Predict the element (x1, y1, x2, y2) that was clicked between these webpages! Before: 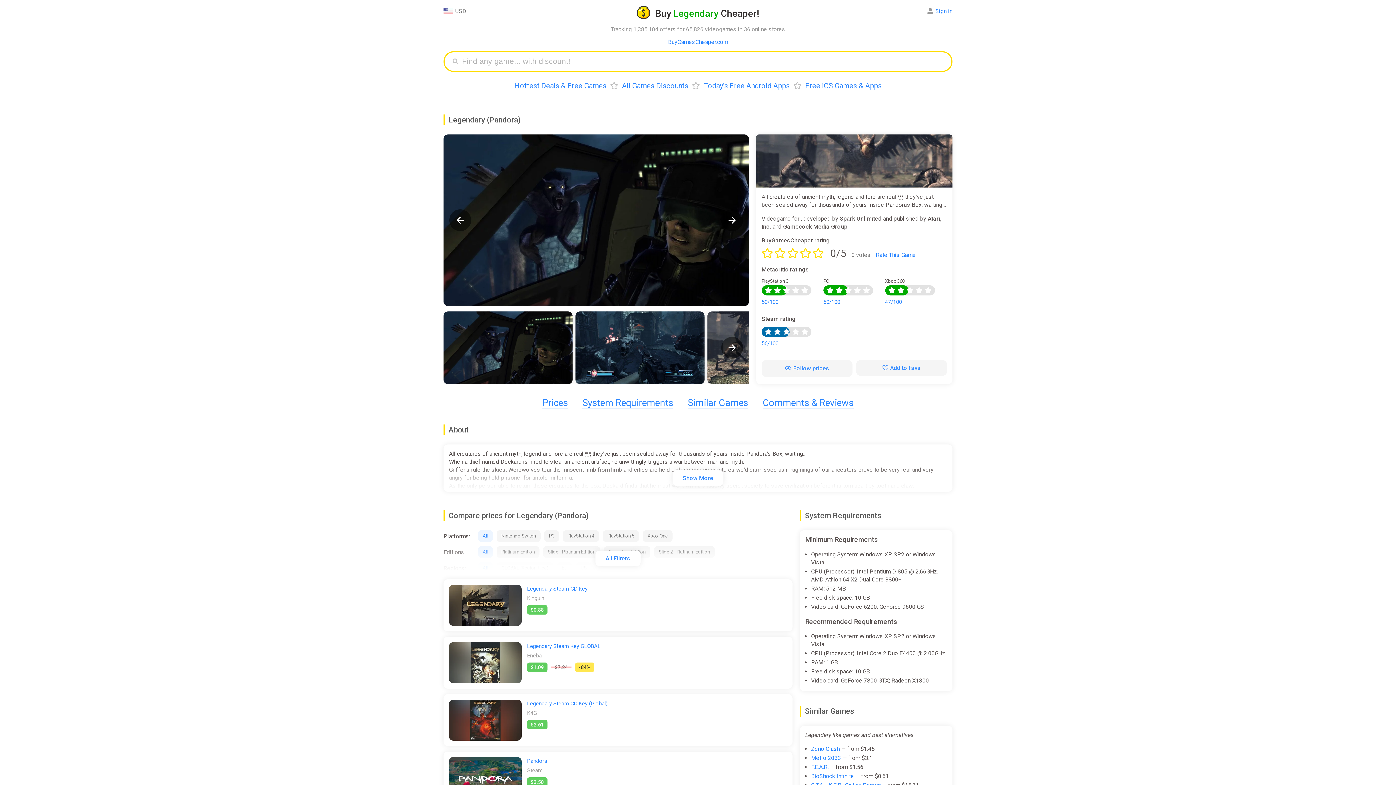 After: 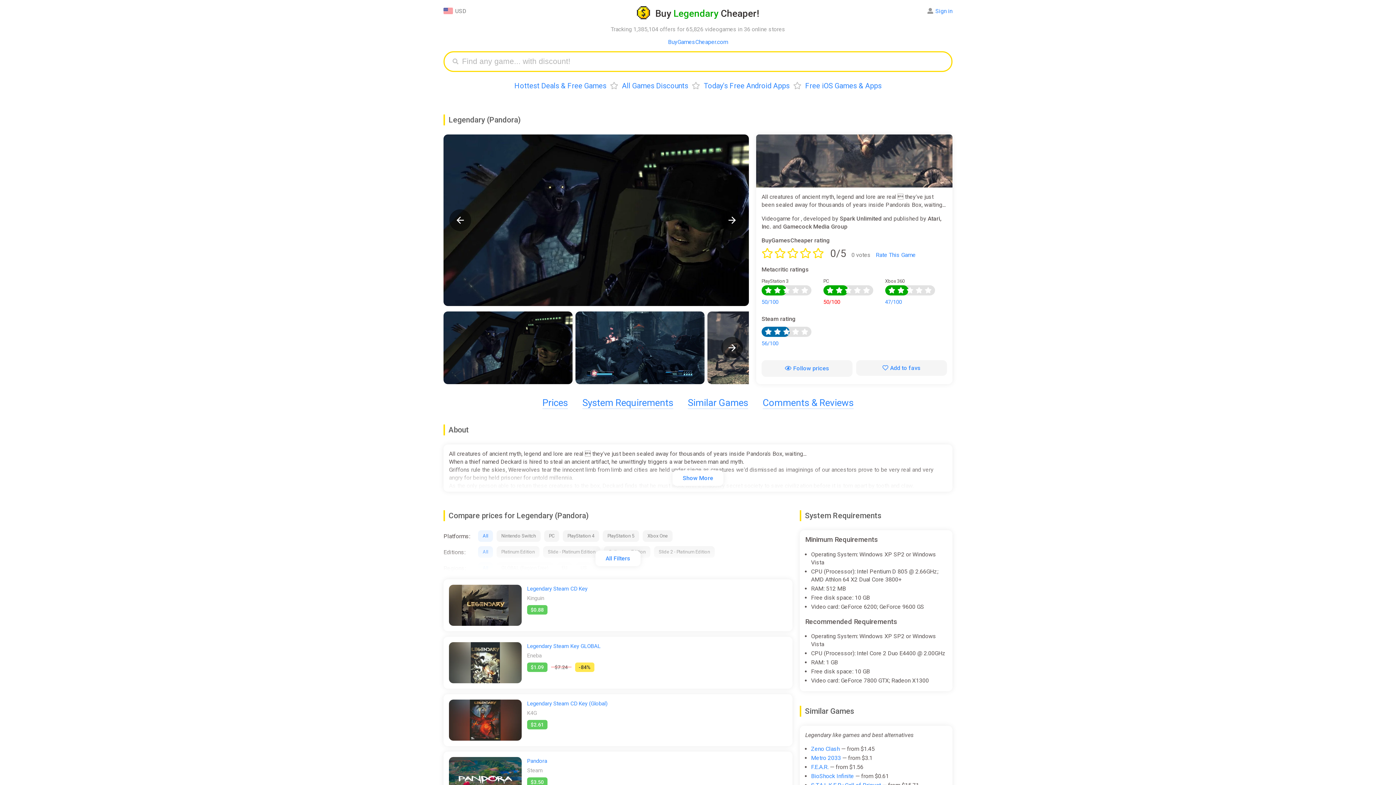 Action: label: 50/100 bbox: (823, 298, 840, 305)